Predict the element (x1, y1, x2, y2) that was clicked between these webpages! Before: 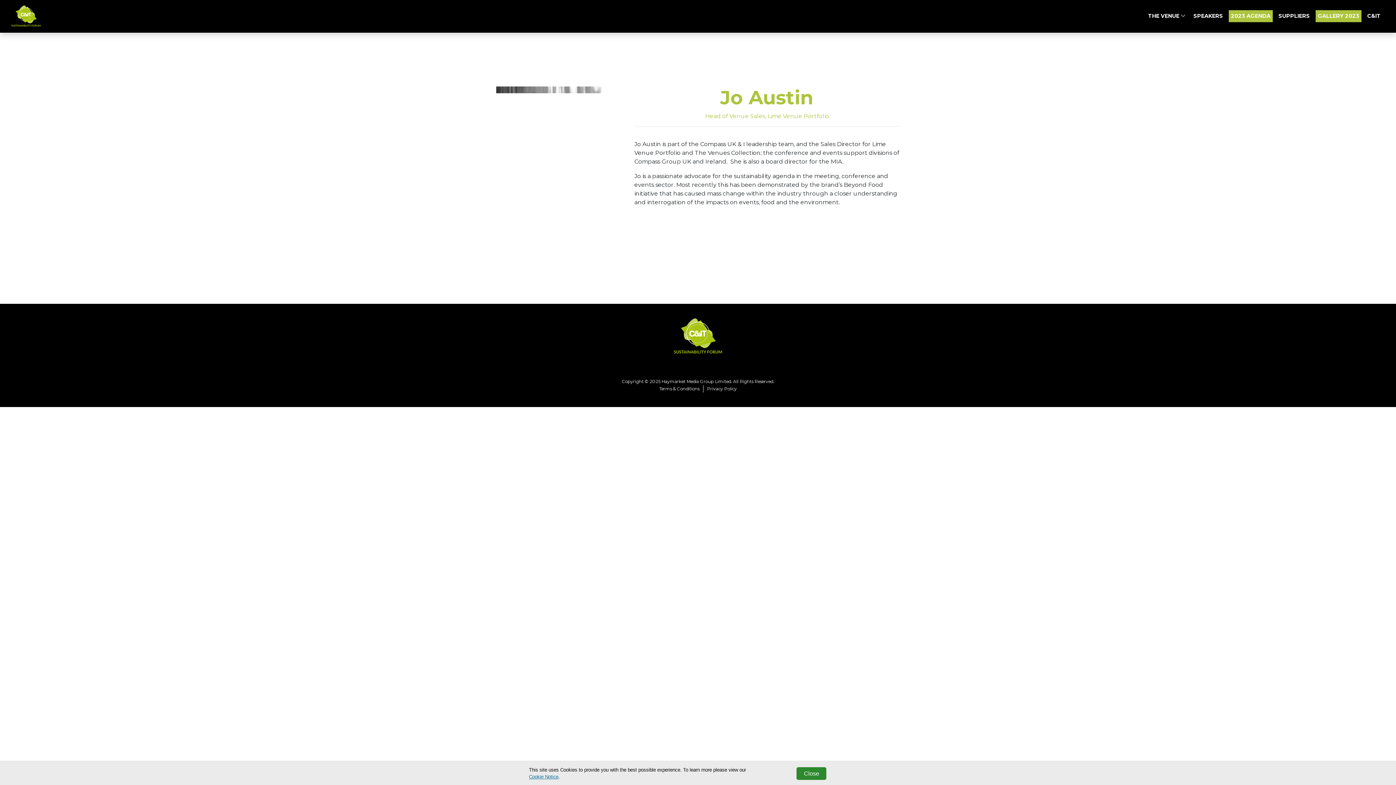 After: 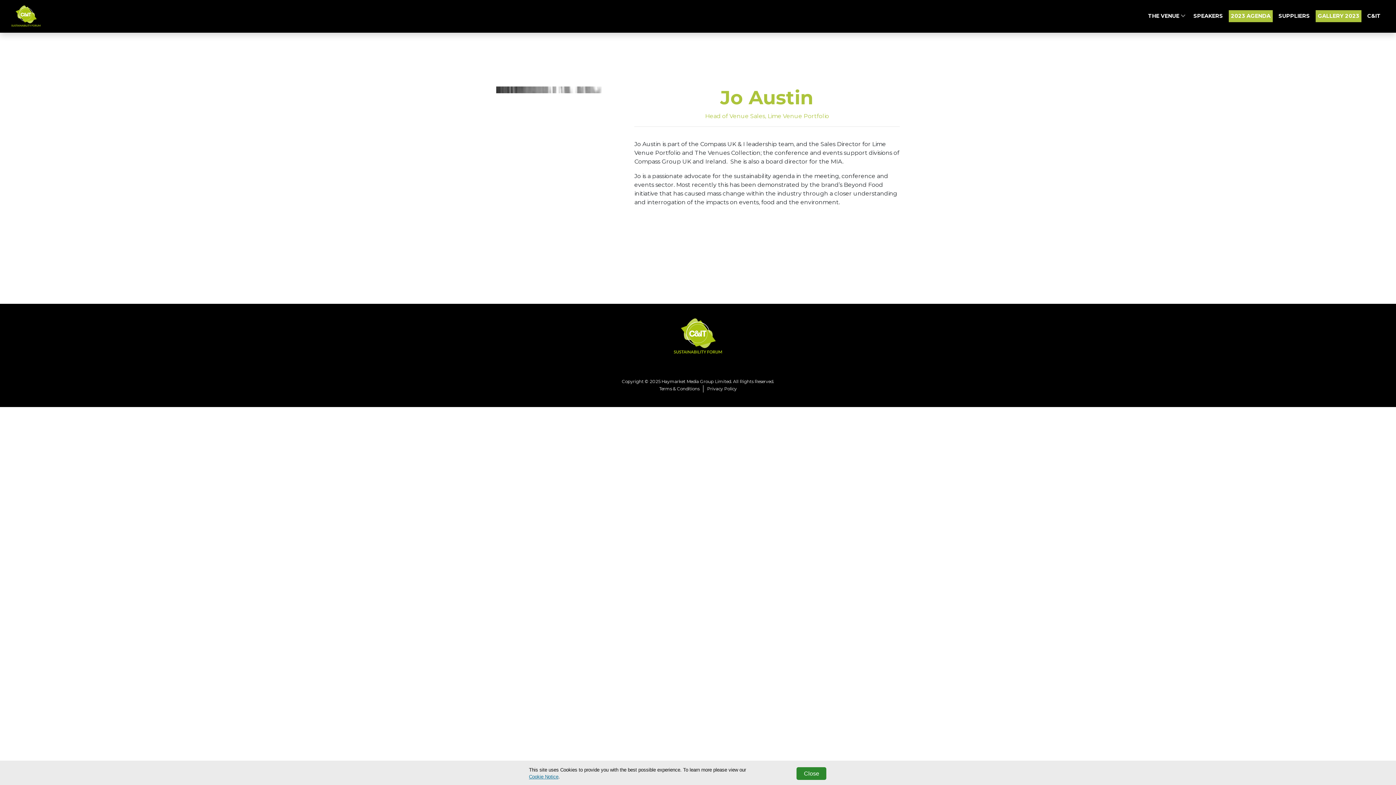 Action: label: Terms & Conditions bbox: (655, 385, 703, 392)